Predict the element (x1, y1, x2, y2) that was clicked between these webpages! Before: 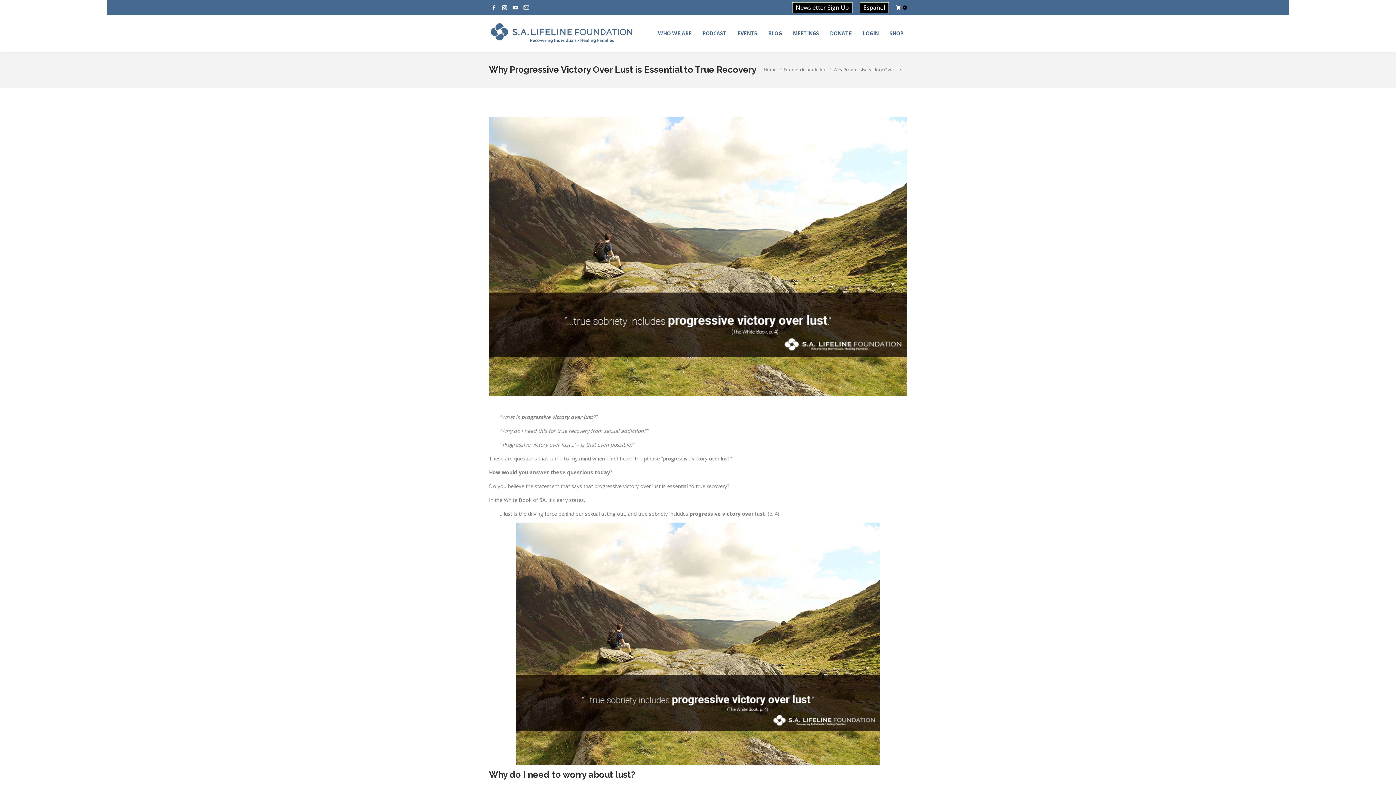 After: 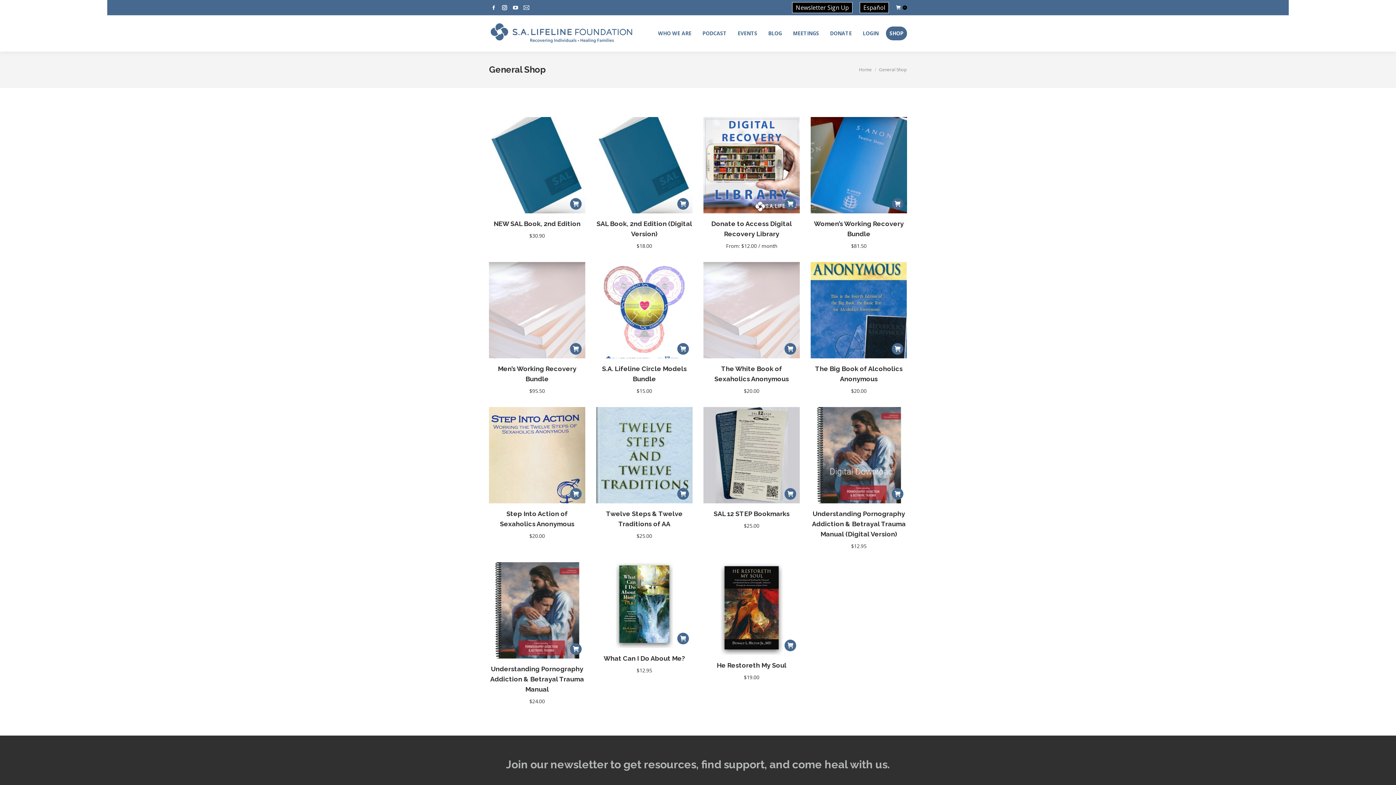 Action: label: SHOP bbox: (886, 26, 907, 40)